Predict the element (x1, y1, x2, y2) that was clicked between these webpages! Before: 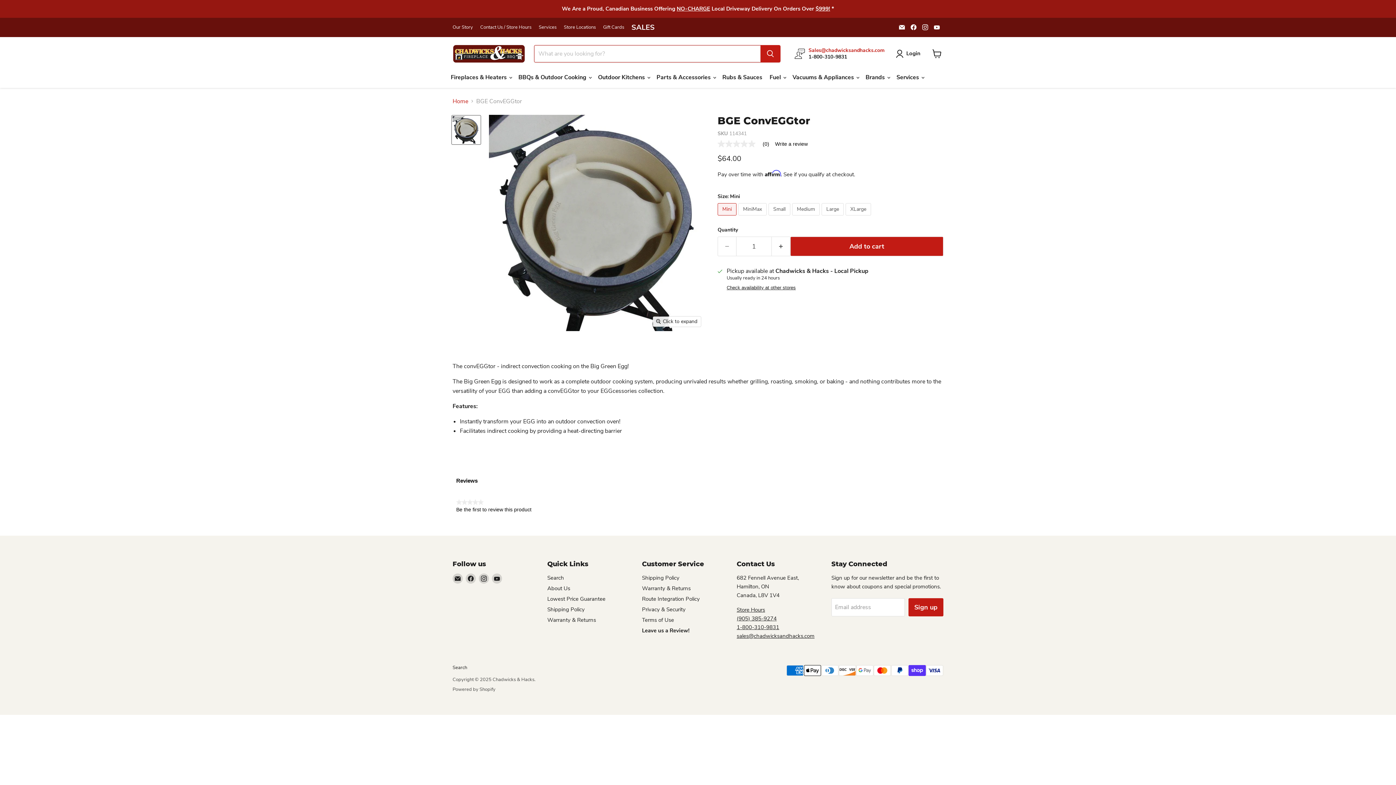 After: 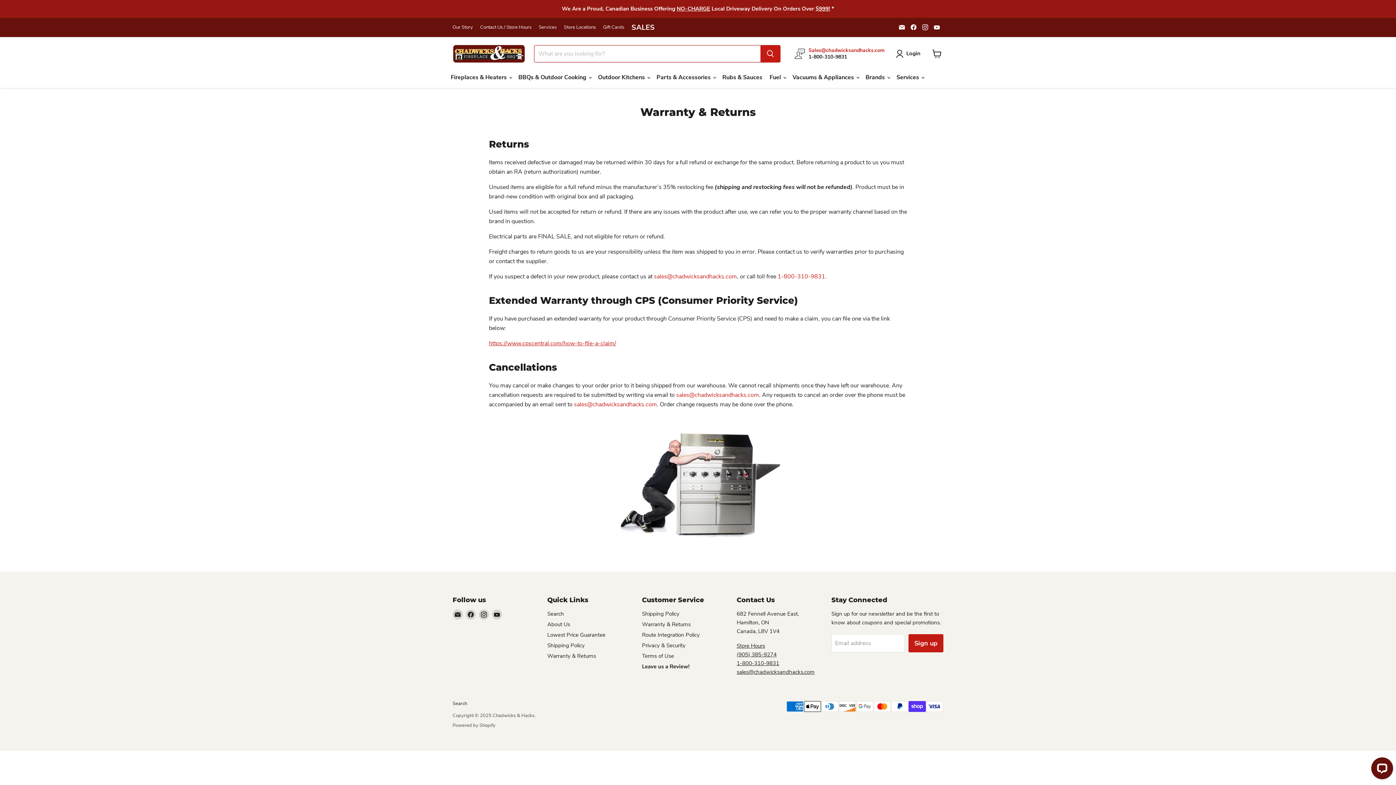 Action: bbox: (547, 547, 596, 554) label: Warranty & Returns